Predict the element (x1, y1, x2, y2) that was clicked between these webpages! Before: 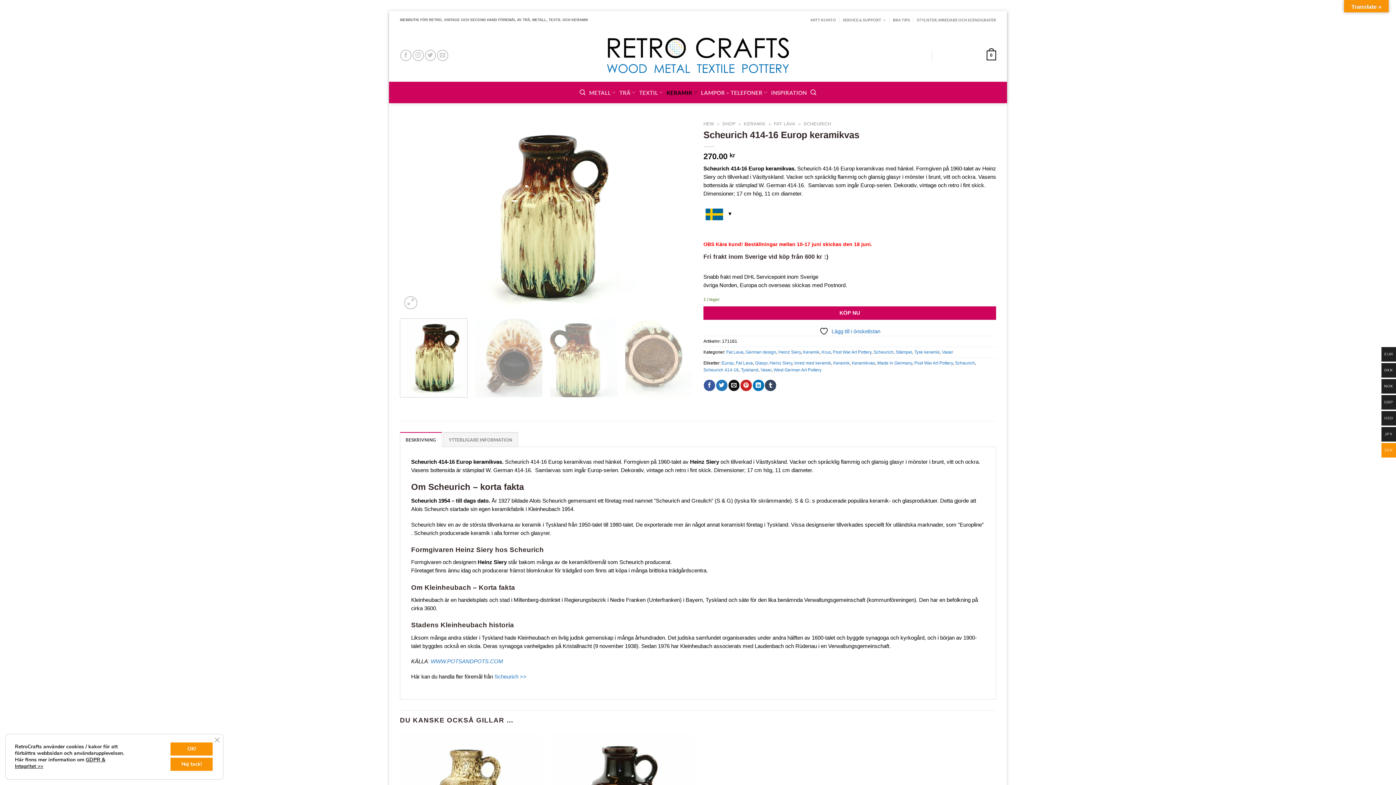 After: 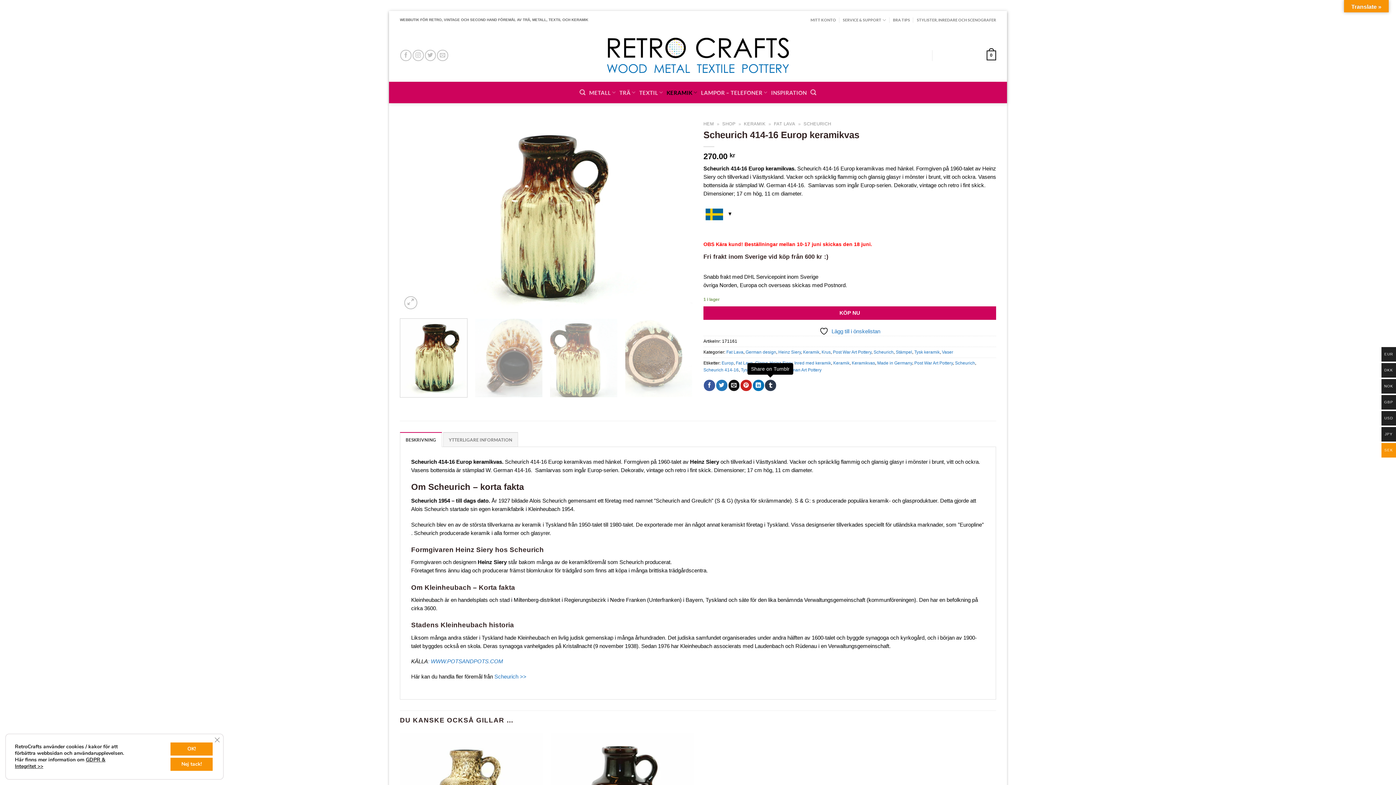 Action: bbox: (765, 379, 776, 391) label: Share on Tumblr